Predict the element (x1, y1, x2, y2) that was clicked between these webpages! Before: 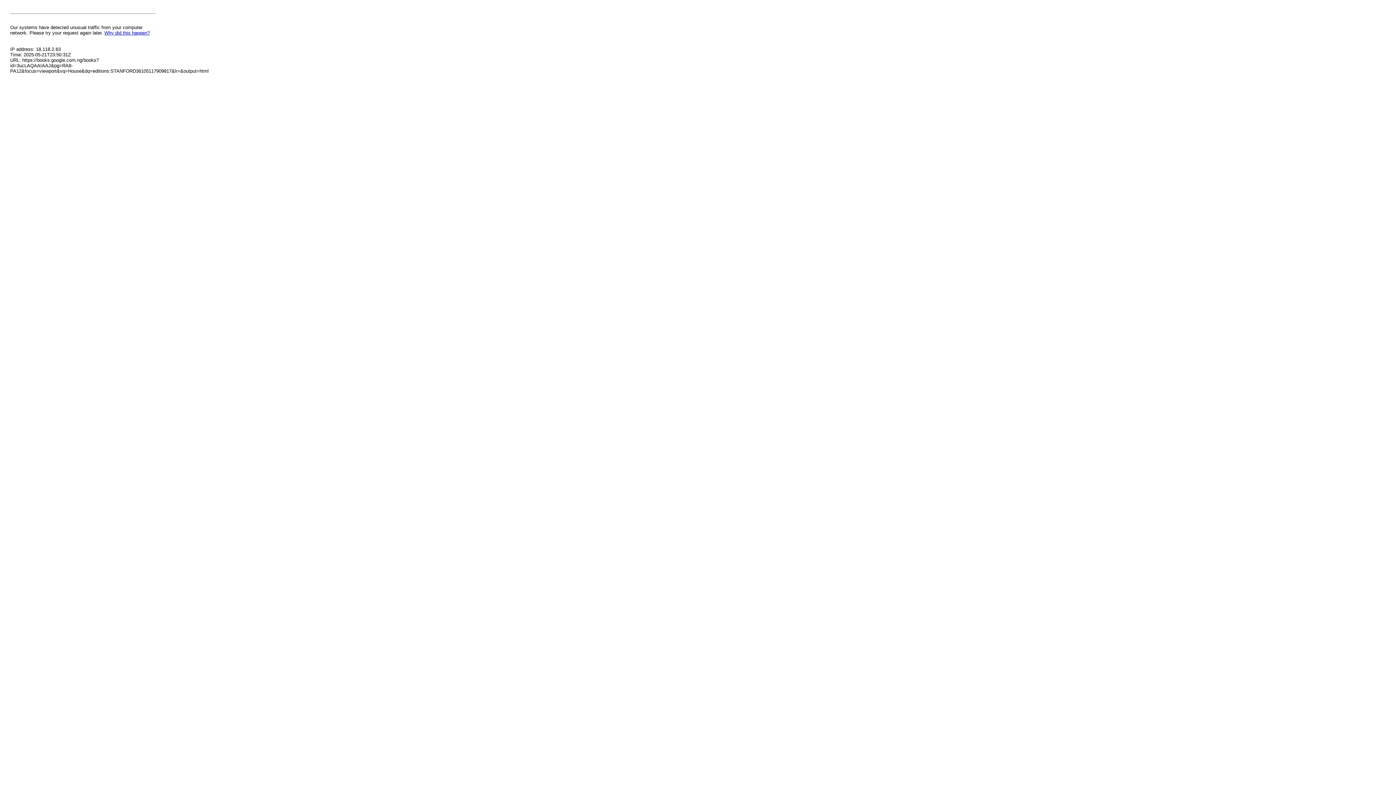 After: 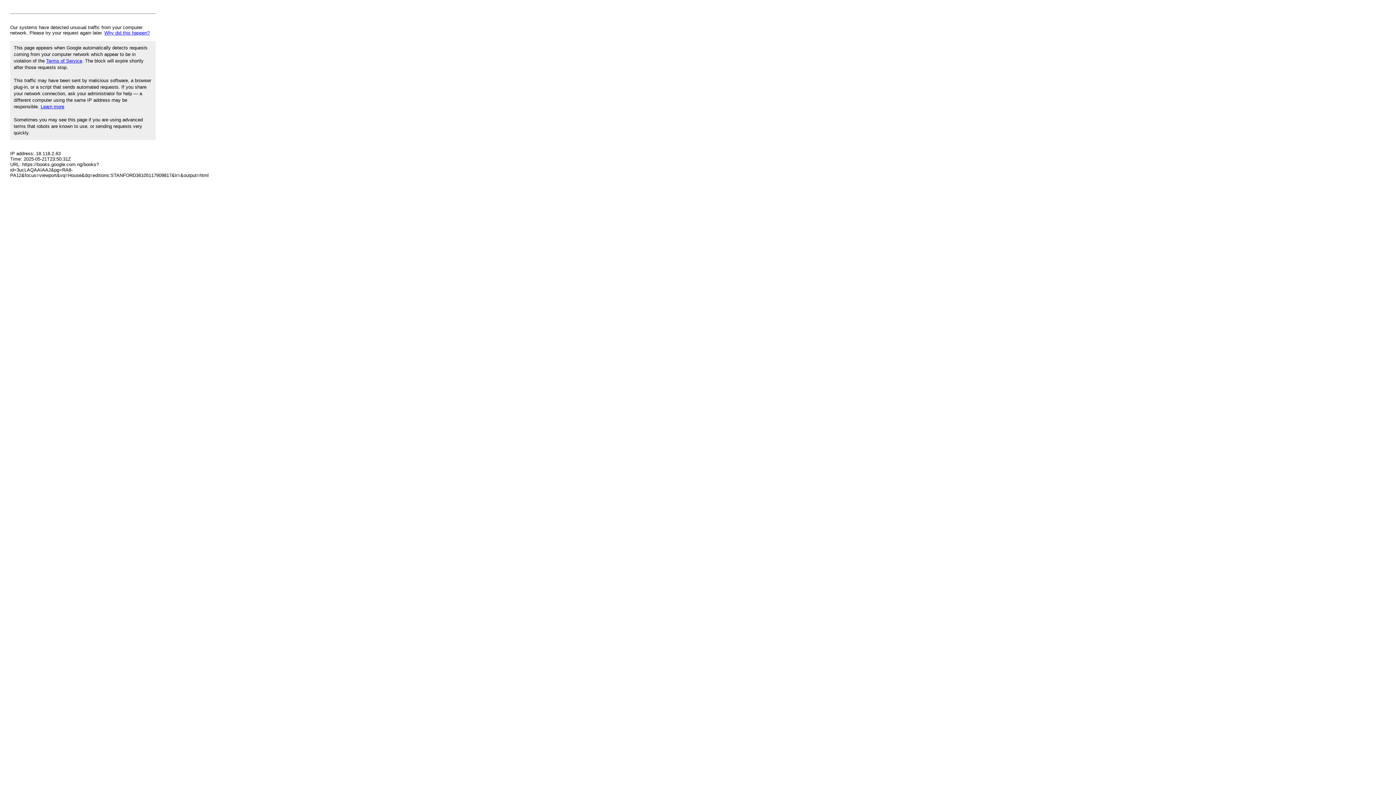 Action: label: Why did this happen? bbox: (104, 30, 149, 35)